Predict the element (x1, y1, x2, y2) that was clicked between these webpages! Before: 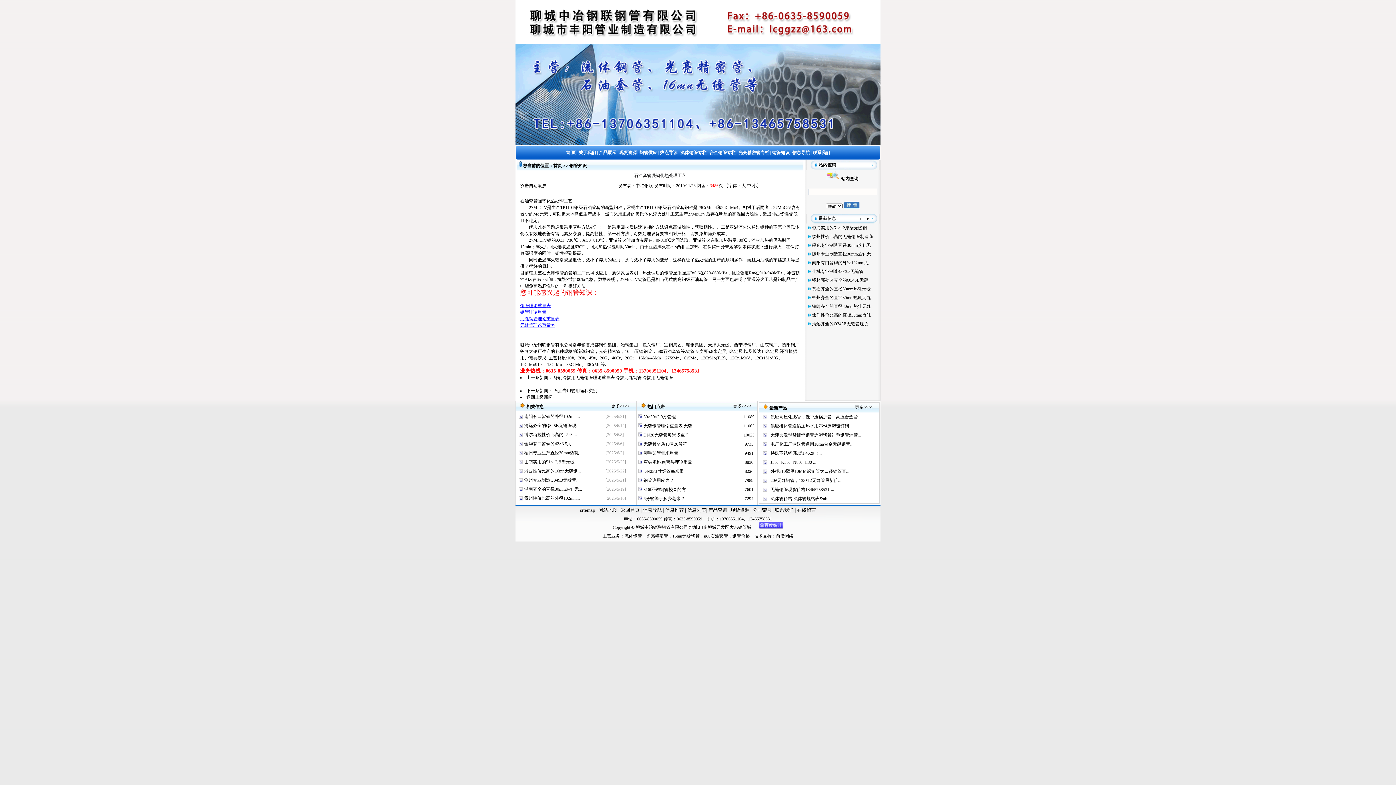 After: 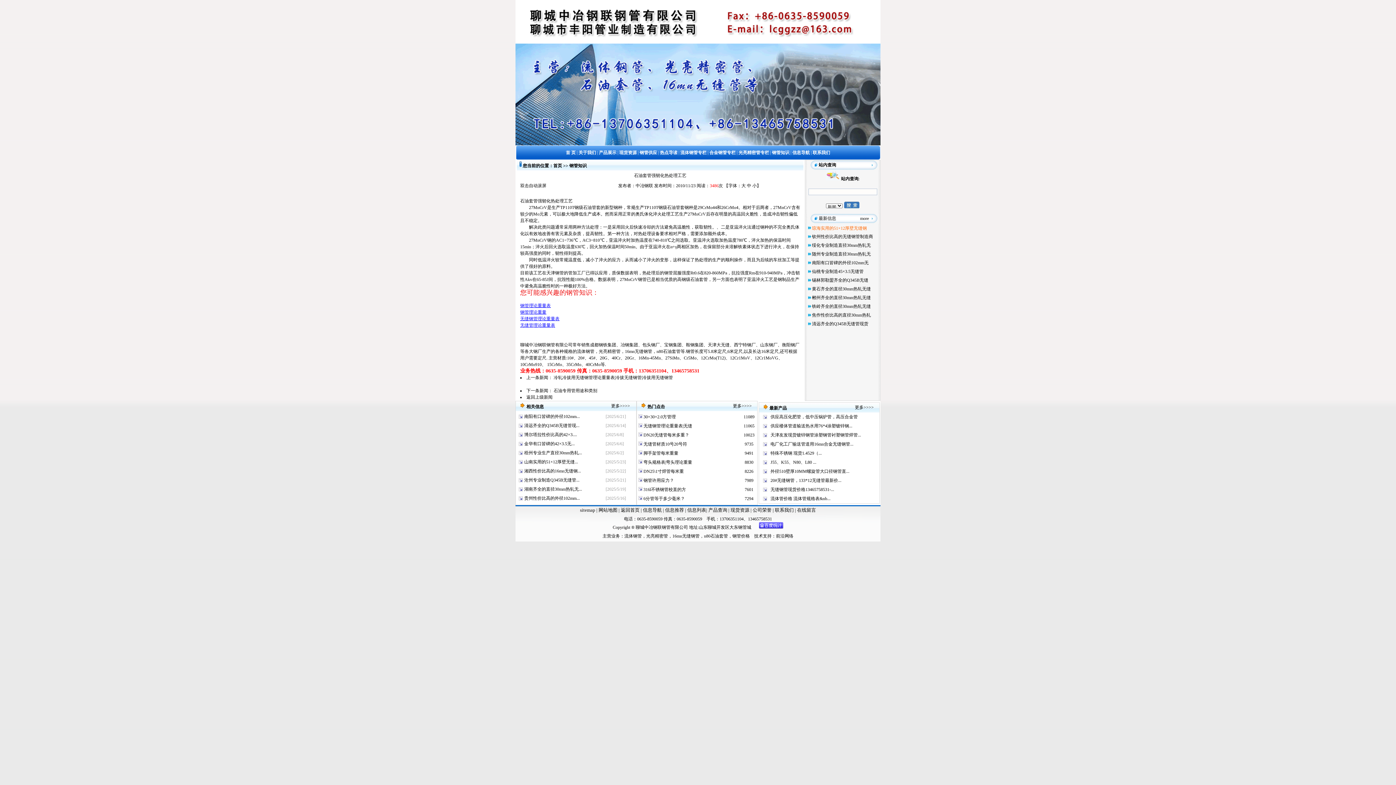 Action: bbox: (812, 225, 867, 230) label: 琼海实用的51×12厚壁无缝钢